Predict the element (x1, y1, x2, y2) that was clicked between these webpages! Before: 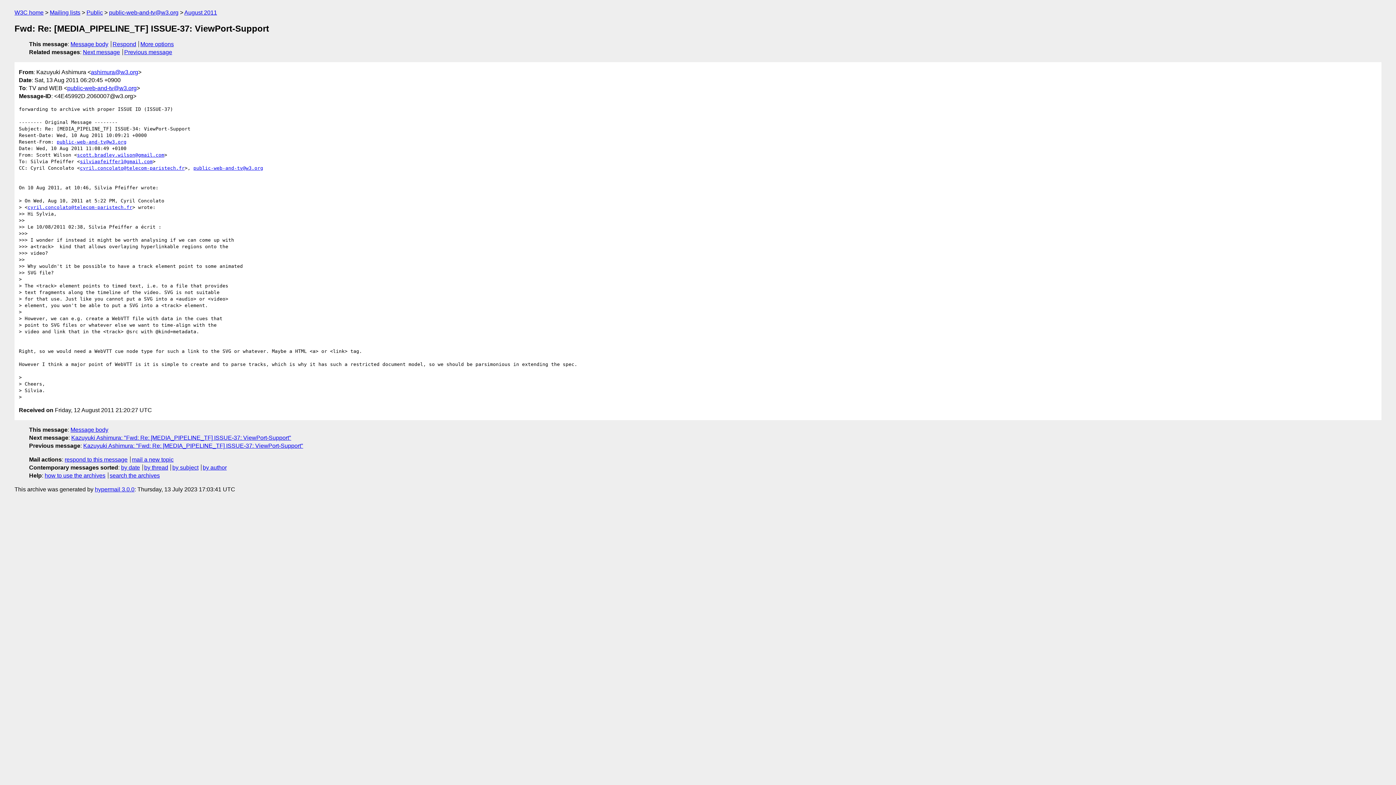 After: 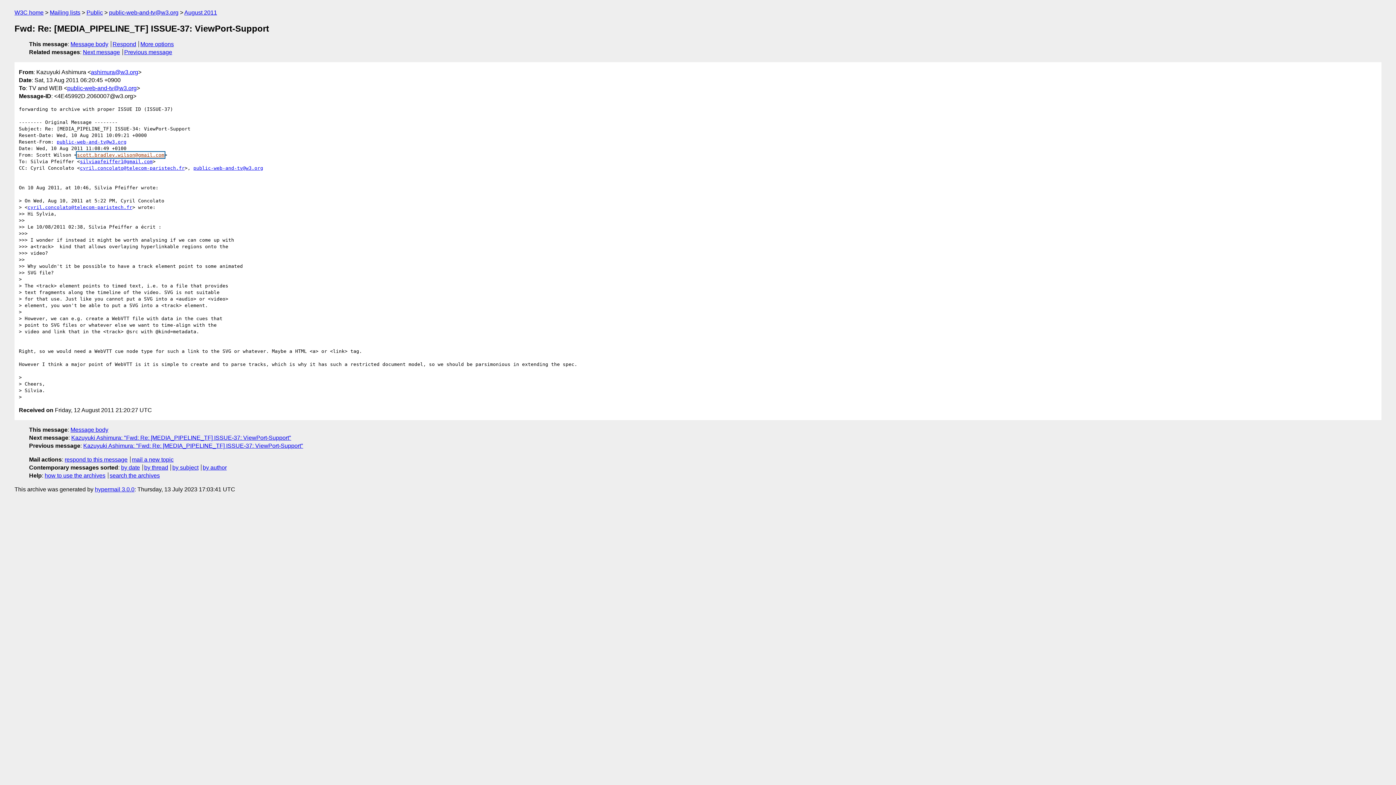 Action: bbox: (77, 152, 164, 157) label: scott.bradley.wilson@gmail.com